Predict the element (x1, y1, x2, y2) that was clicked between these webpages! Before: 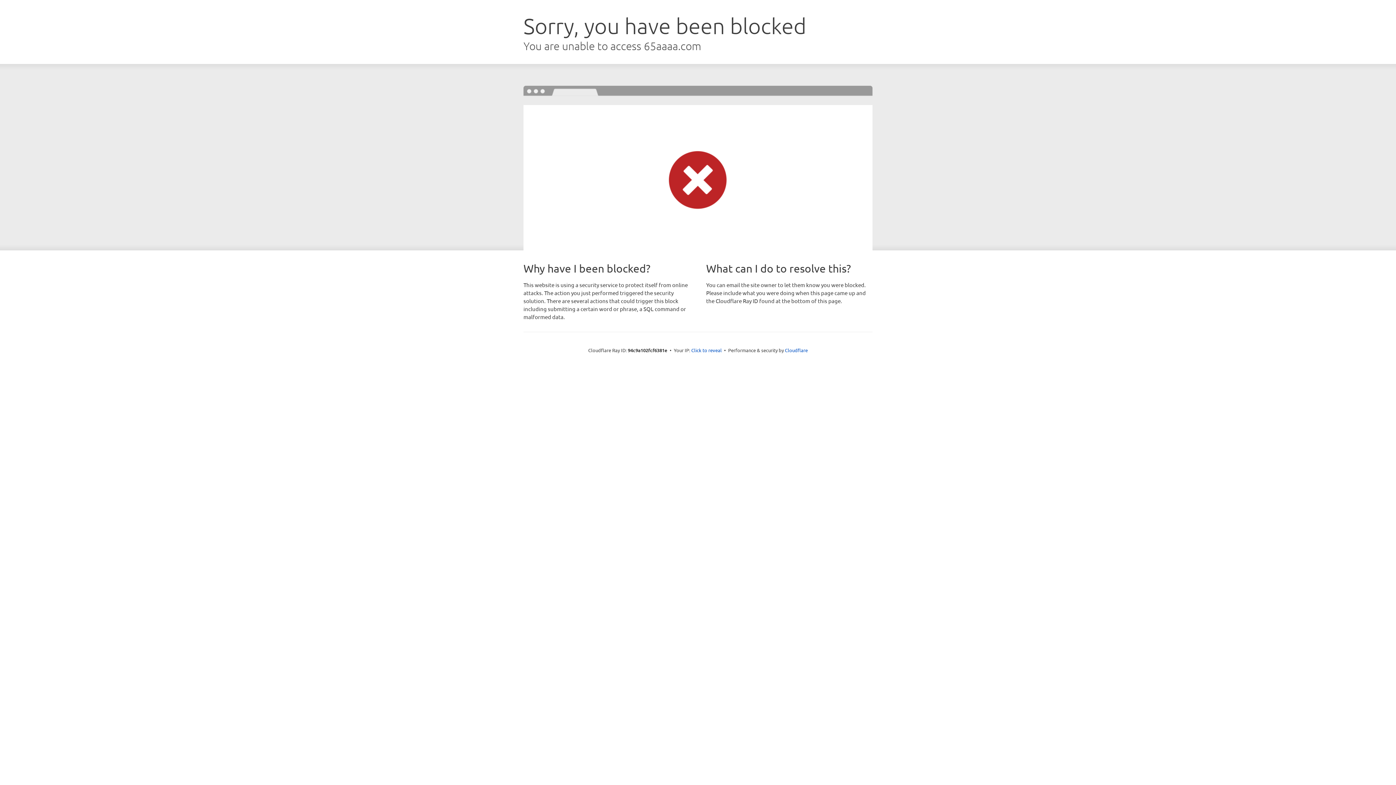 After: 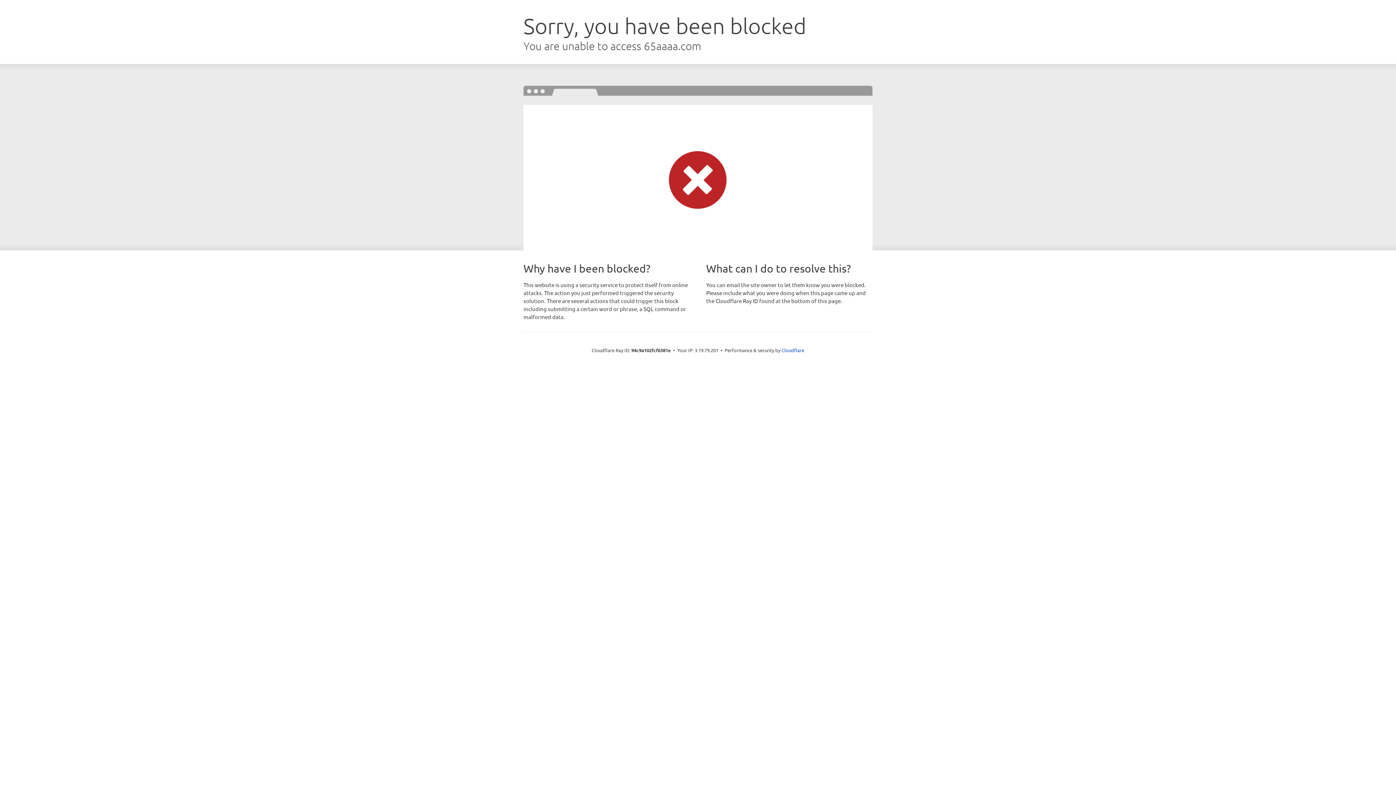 Action: bbox: (691, 346, 722, 353) label: Click to reveal